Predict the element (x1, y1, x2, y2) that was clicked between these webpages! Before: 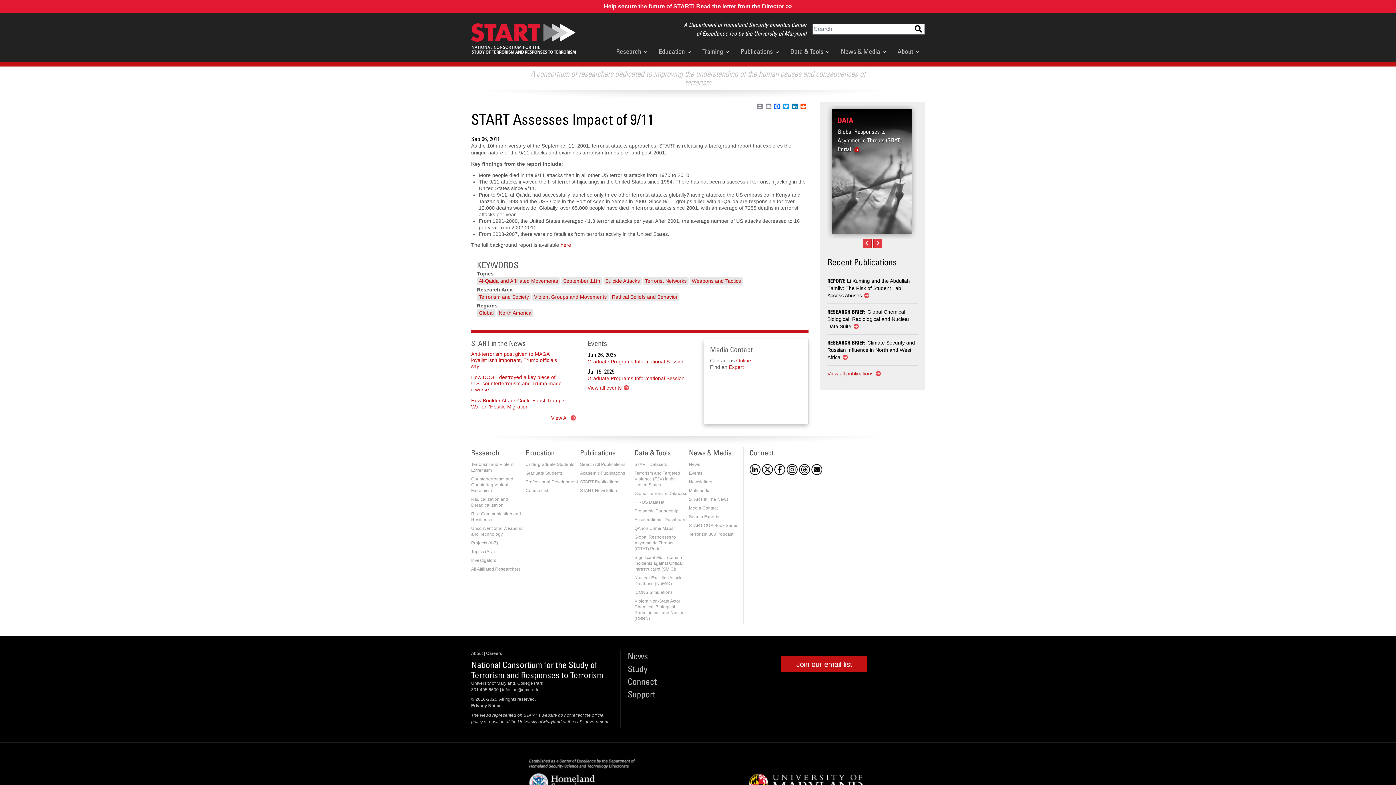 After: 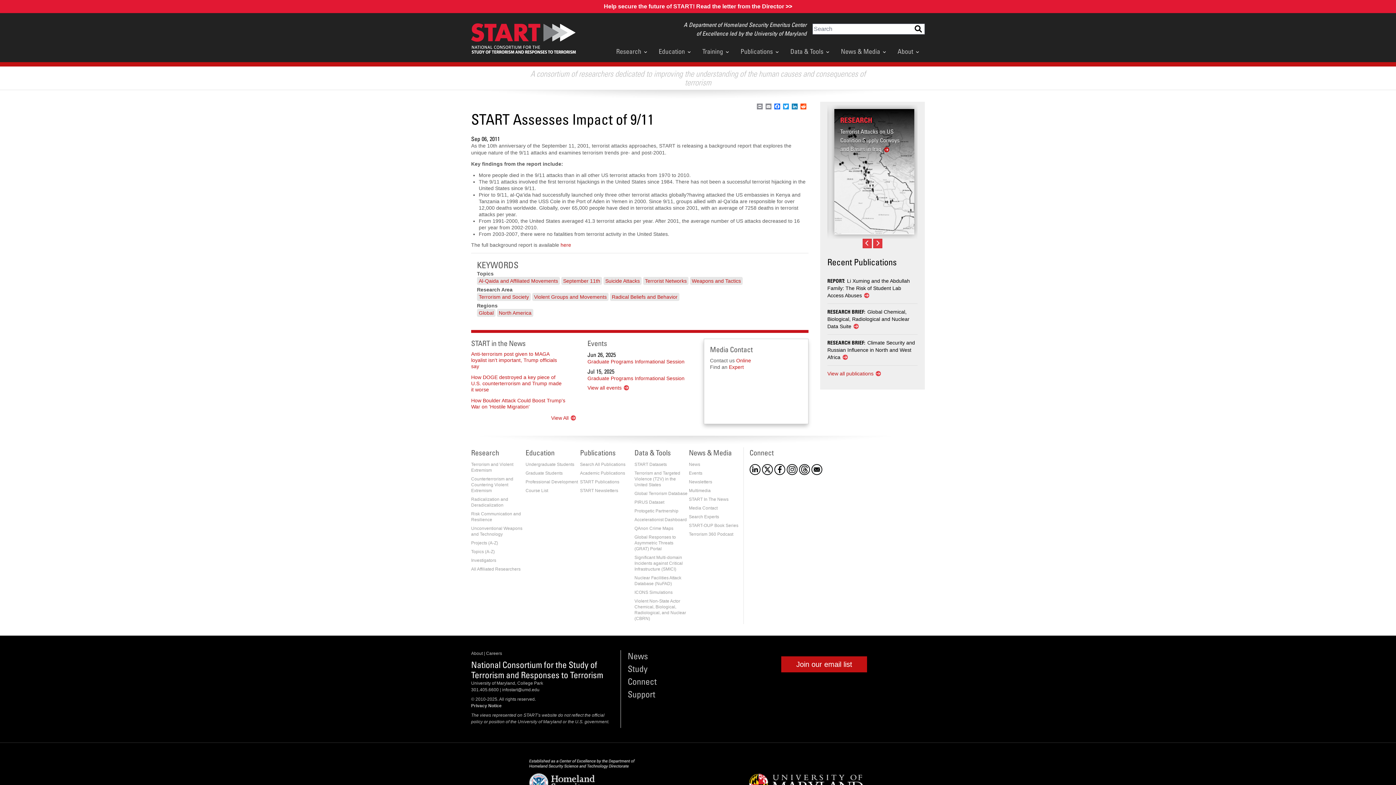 Action: bbox: (811, 464, 822, 475)